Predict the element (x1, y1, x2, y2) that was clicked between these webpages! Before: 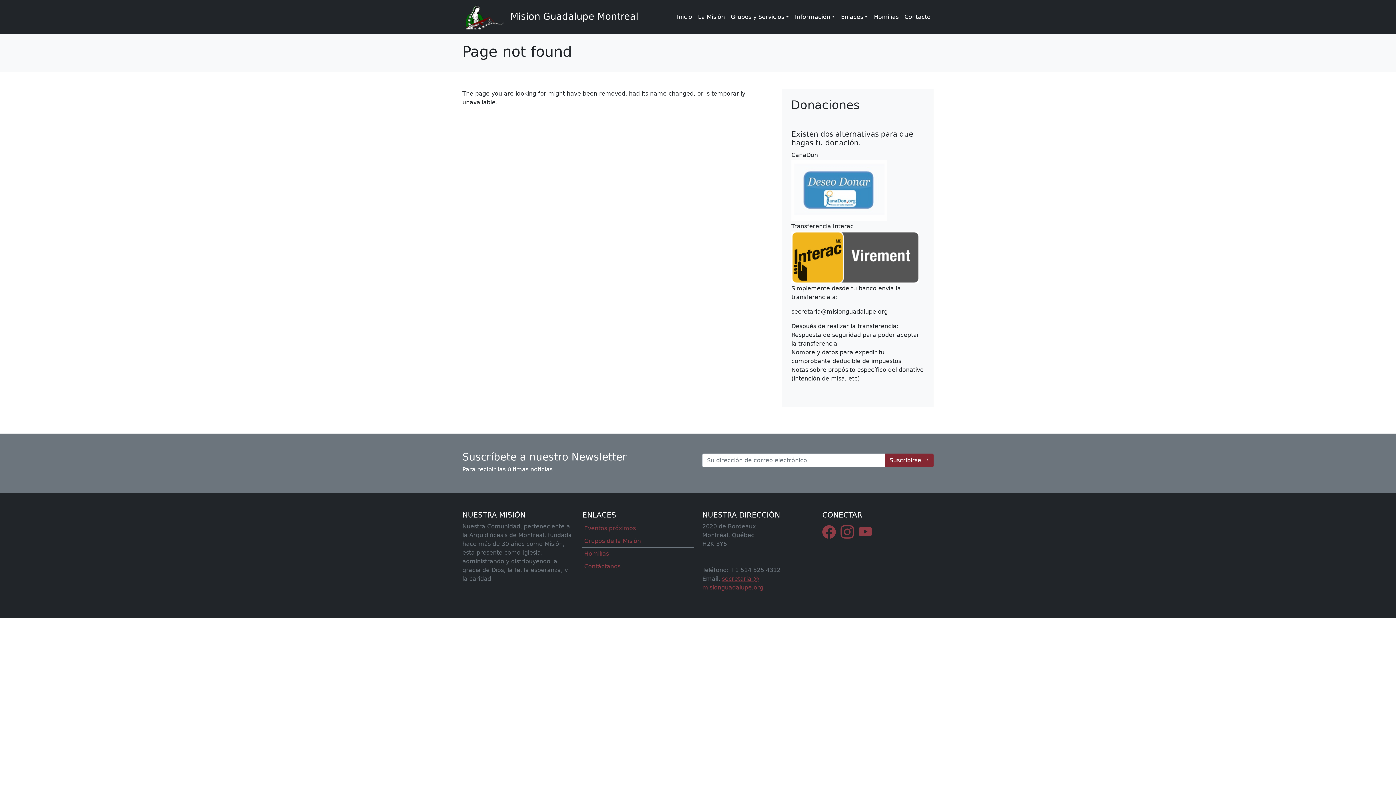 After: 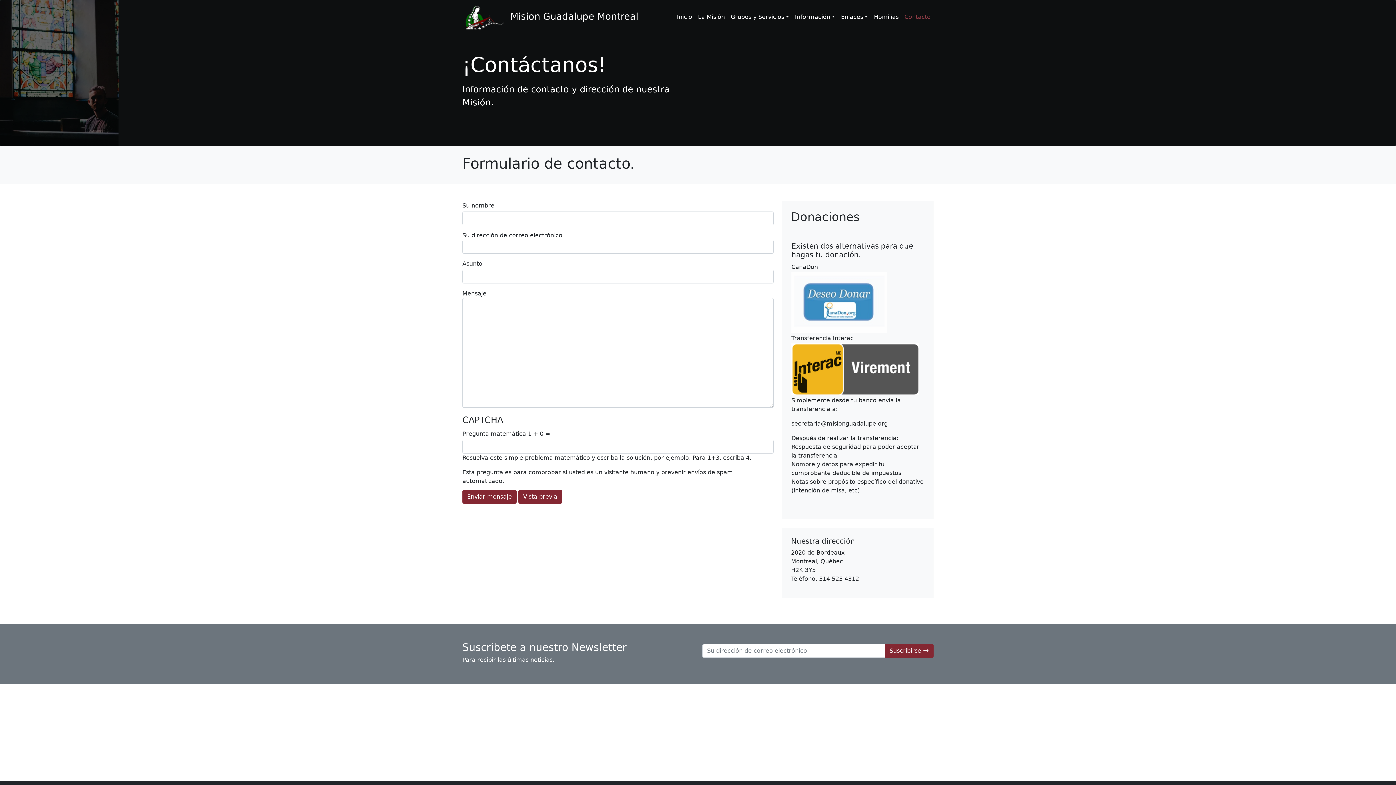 Action: bbox: (901, 9, 933, 24) label: Contacto